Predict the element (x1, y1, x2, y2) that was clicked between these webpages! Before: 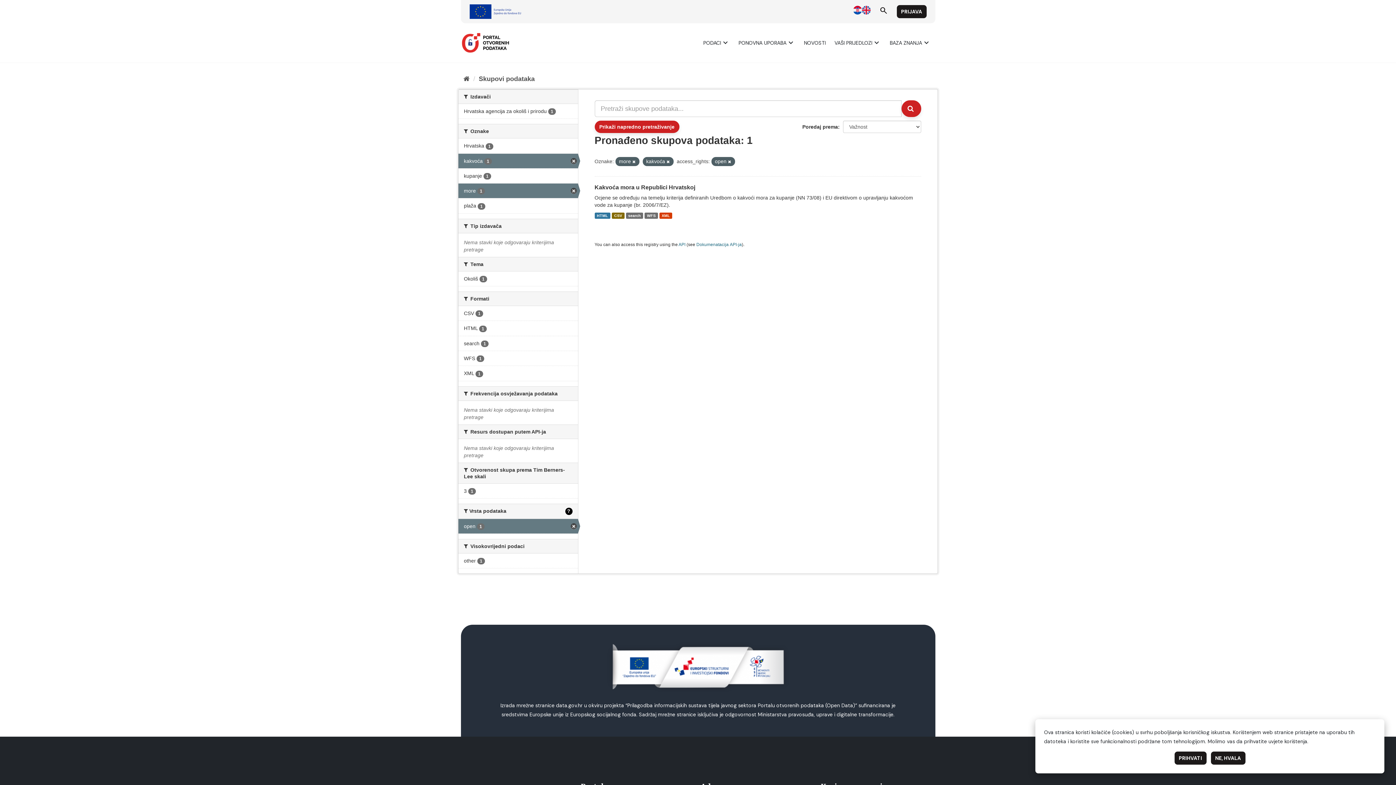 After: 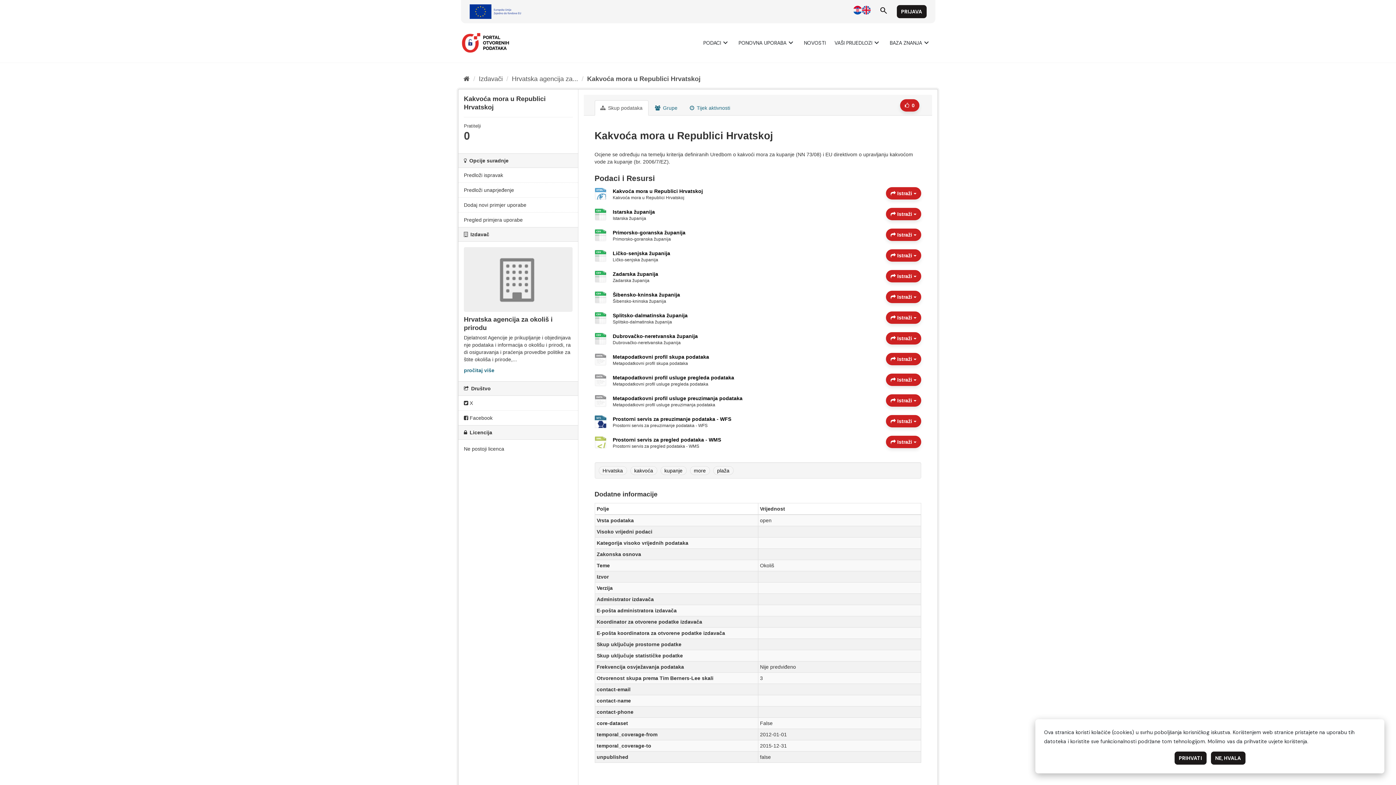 Action: label: search bbox: (626, 212, 643, 218)